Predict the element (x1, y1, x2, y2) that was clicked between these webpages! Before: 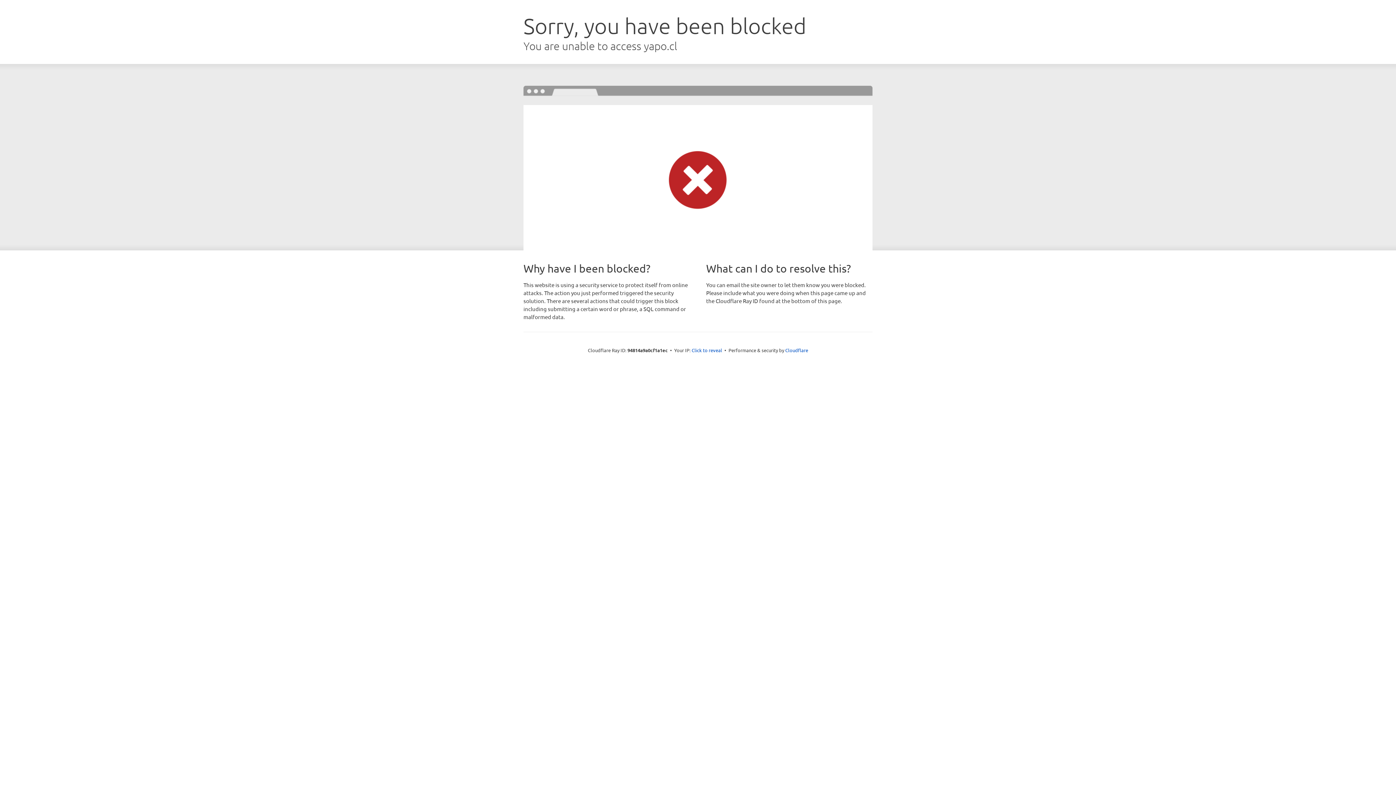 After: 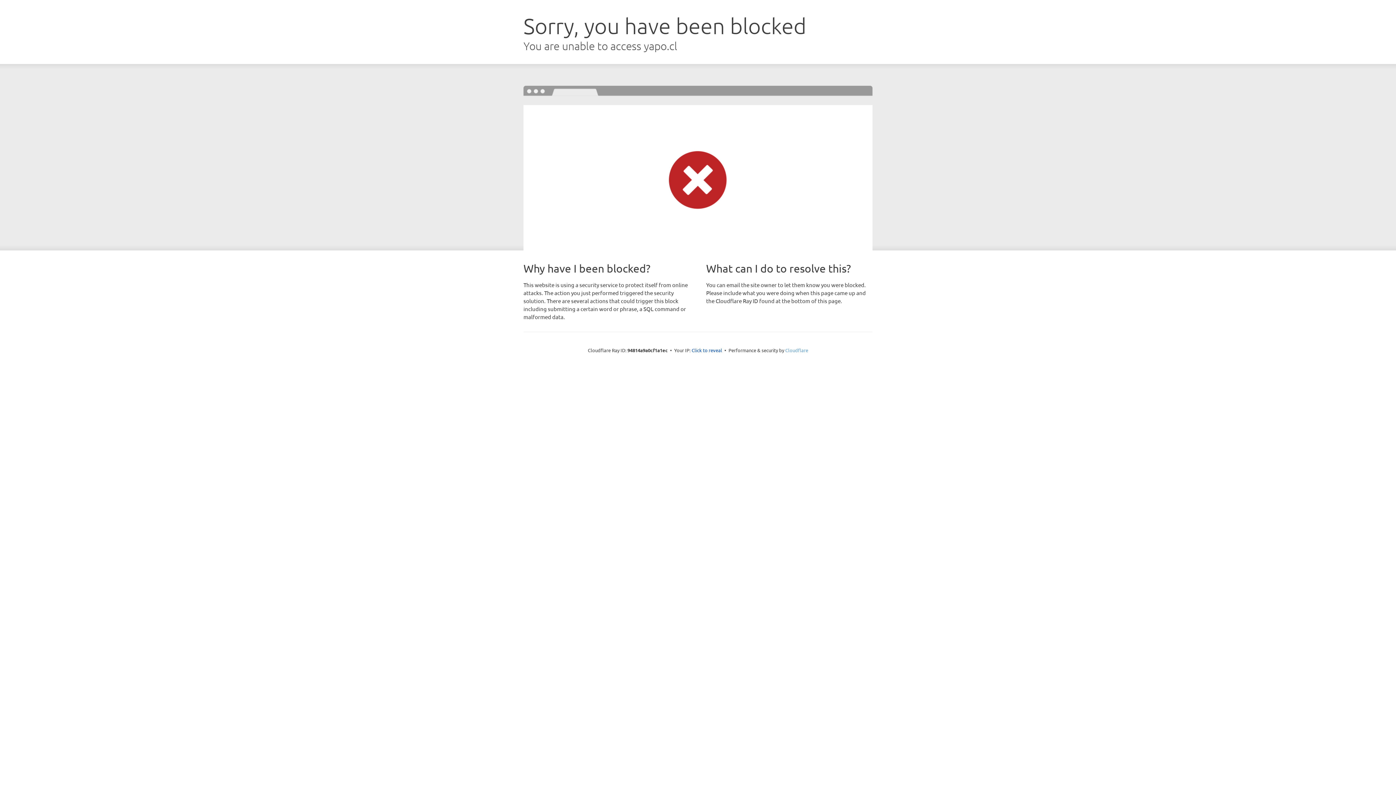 Action: label: Cloudflare bbox: (785, 347, 808, 353)